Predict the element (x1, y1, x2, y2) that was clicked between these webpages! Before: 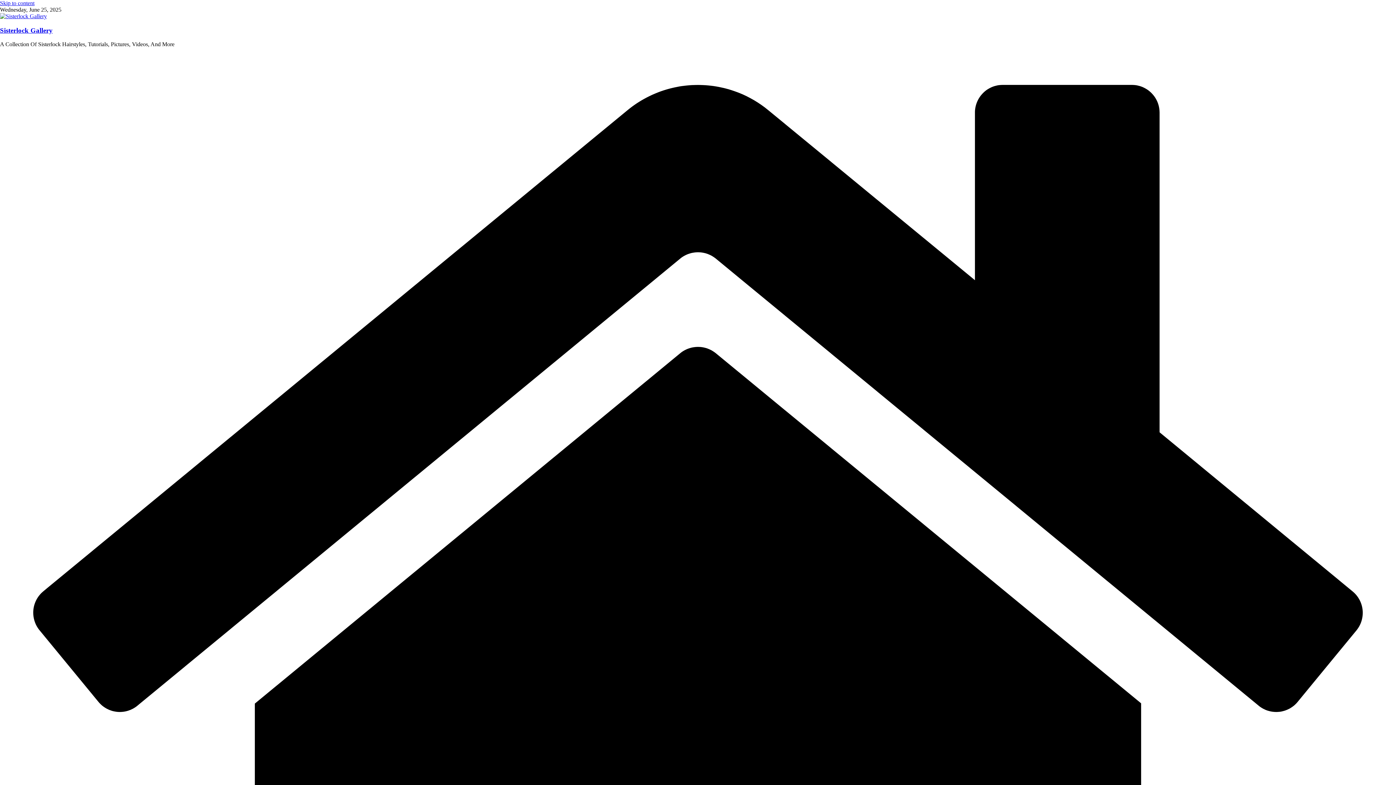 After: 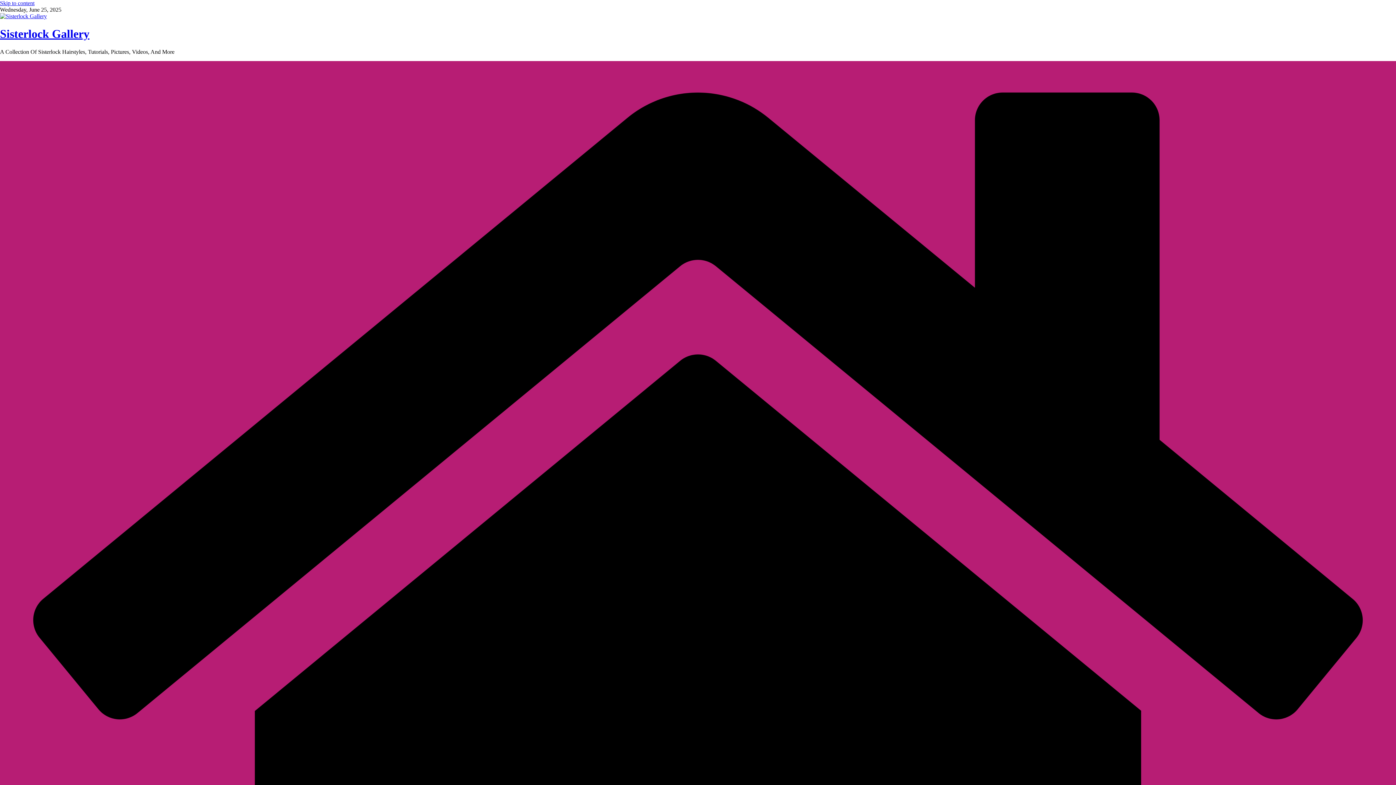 Action: label: Sisterlock Gallery bbox: (0, 26, 52, 34)